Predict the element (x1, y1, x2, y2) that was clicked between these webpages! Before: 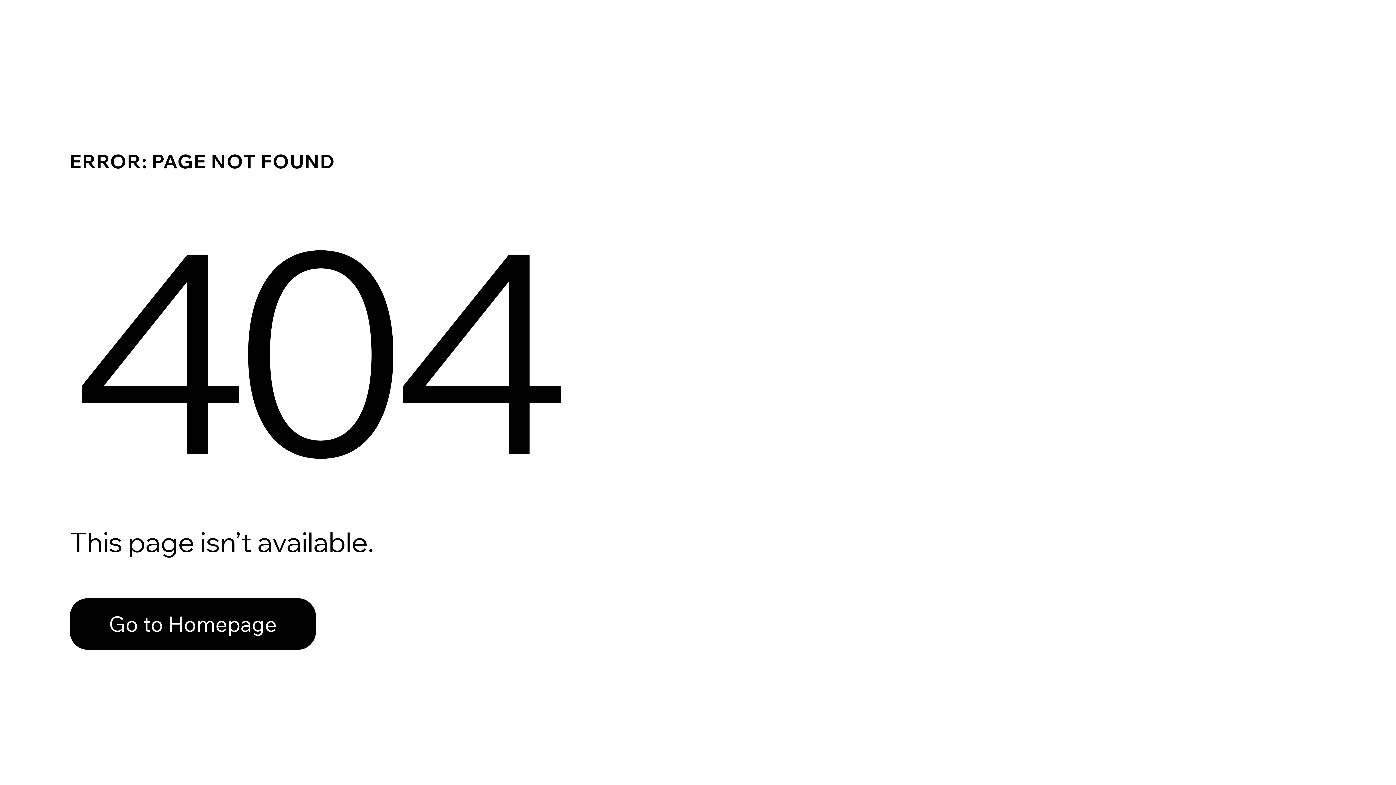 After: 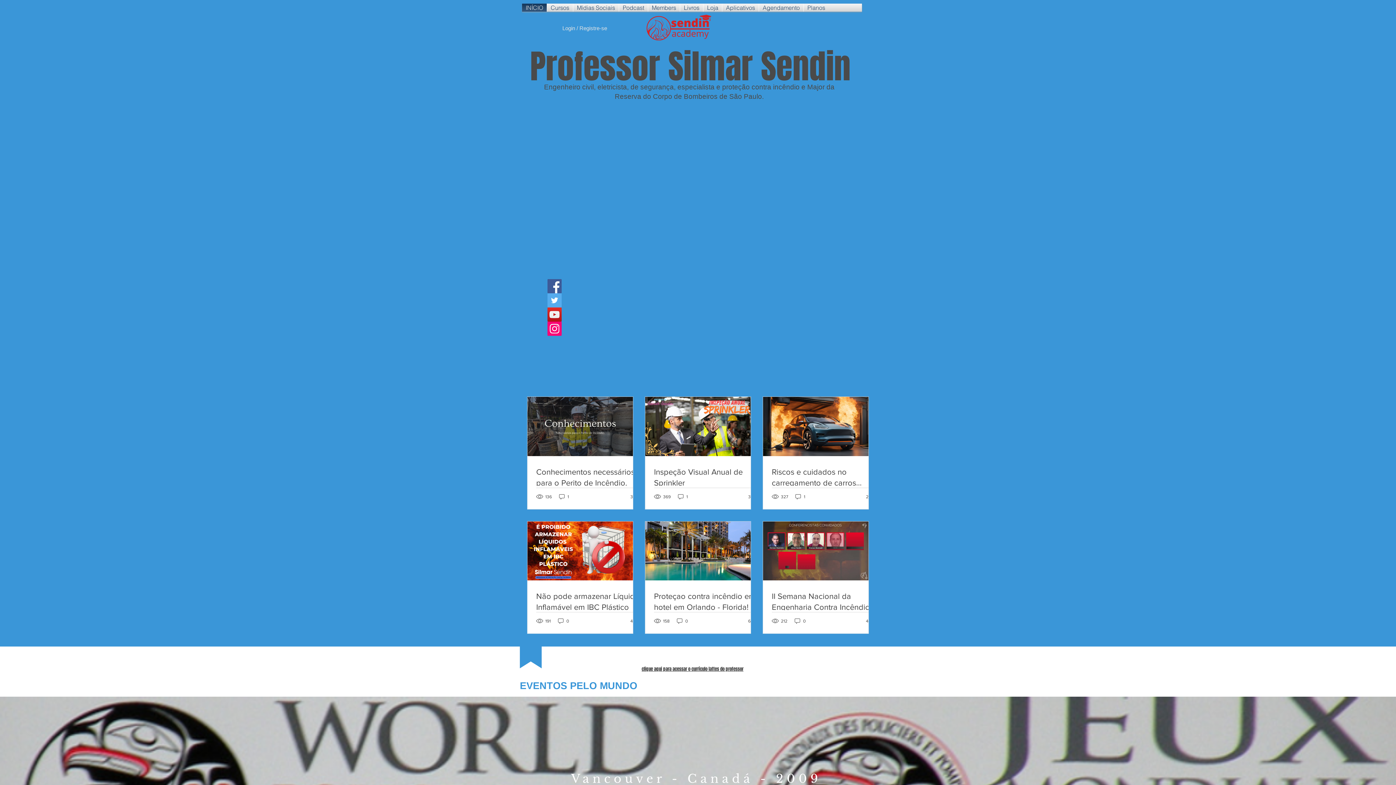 Action: label: Go to Homepage bbox: (69, 582, 768, 659)